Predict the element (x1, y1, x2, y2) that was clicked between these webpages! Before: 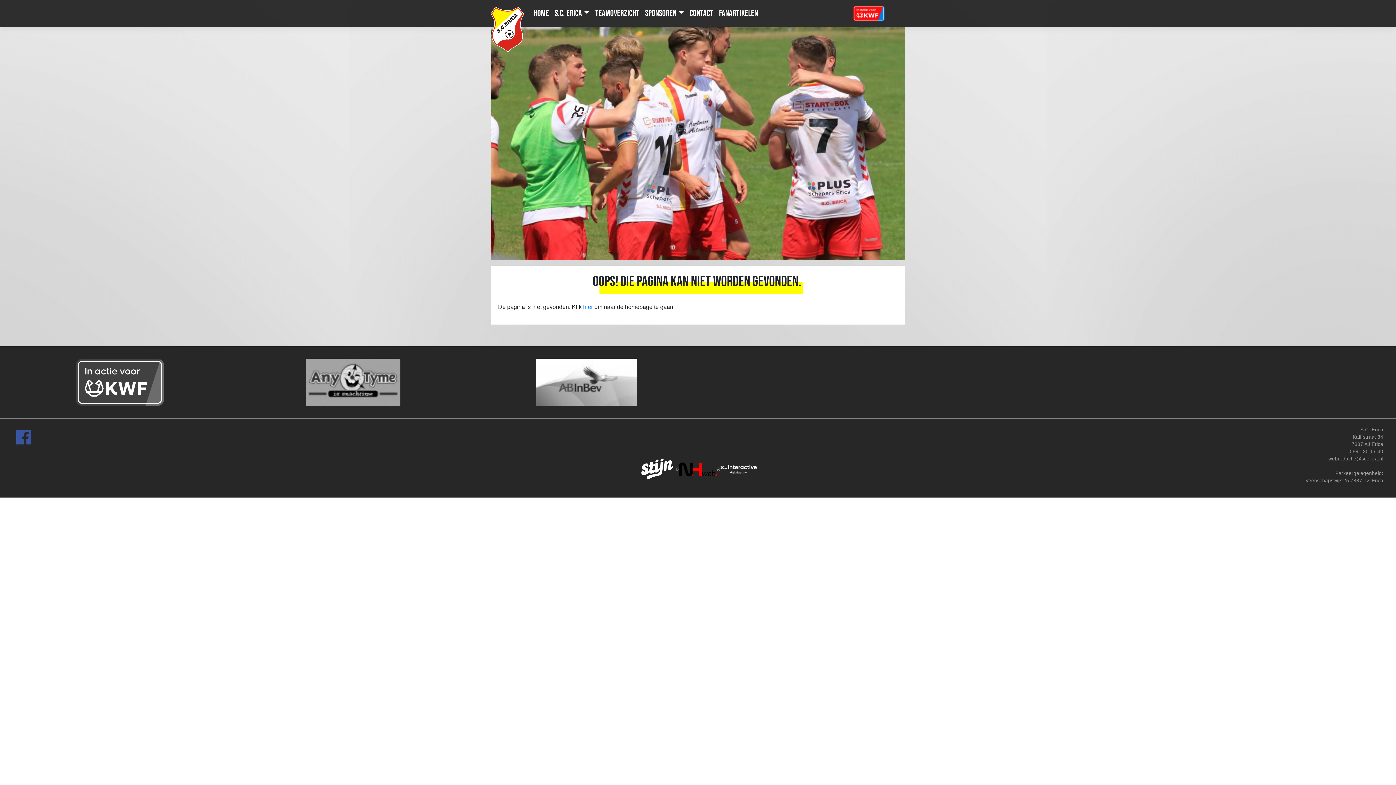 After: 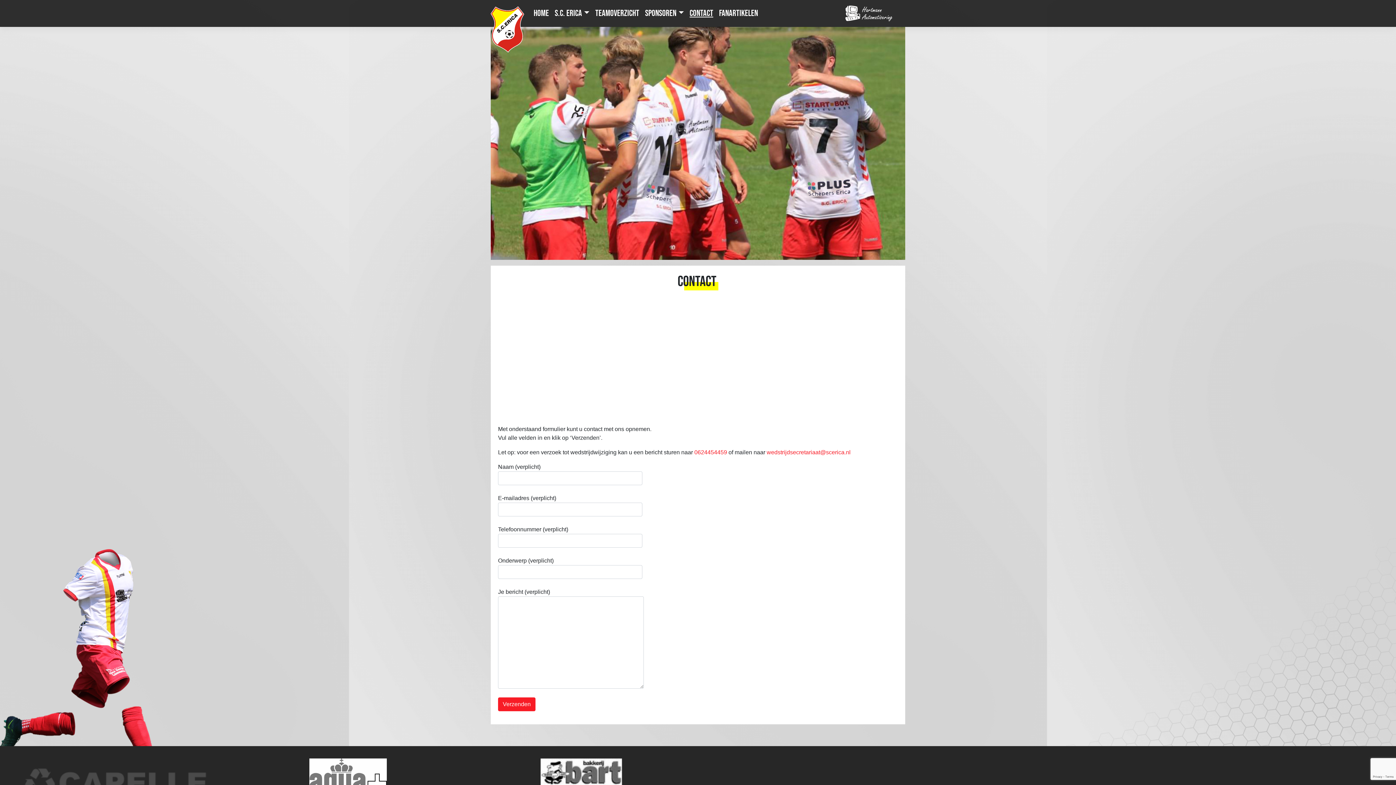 Action: bbox: (686, 3, 716, 22) label: Contact